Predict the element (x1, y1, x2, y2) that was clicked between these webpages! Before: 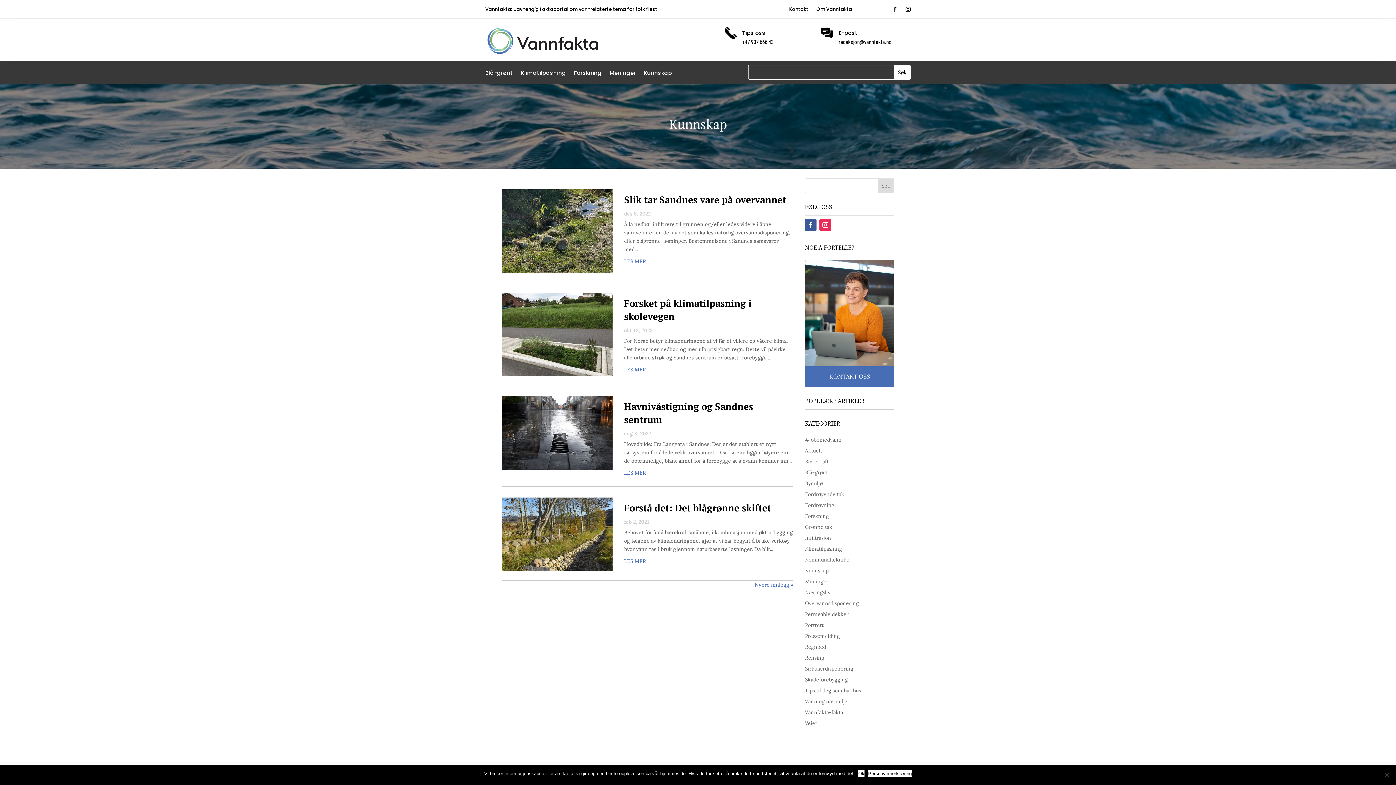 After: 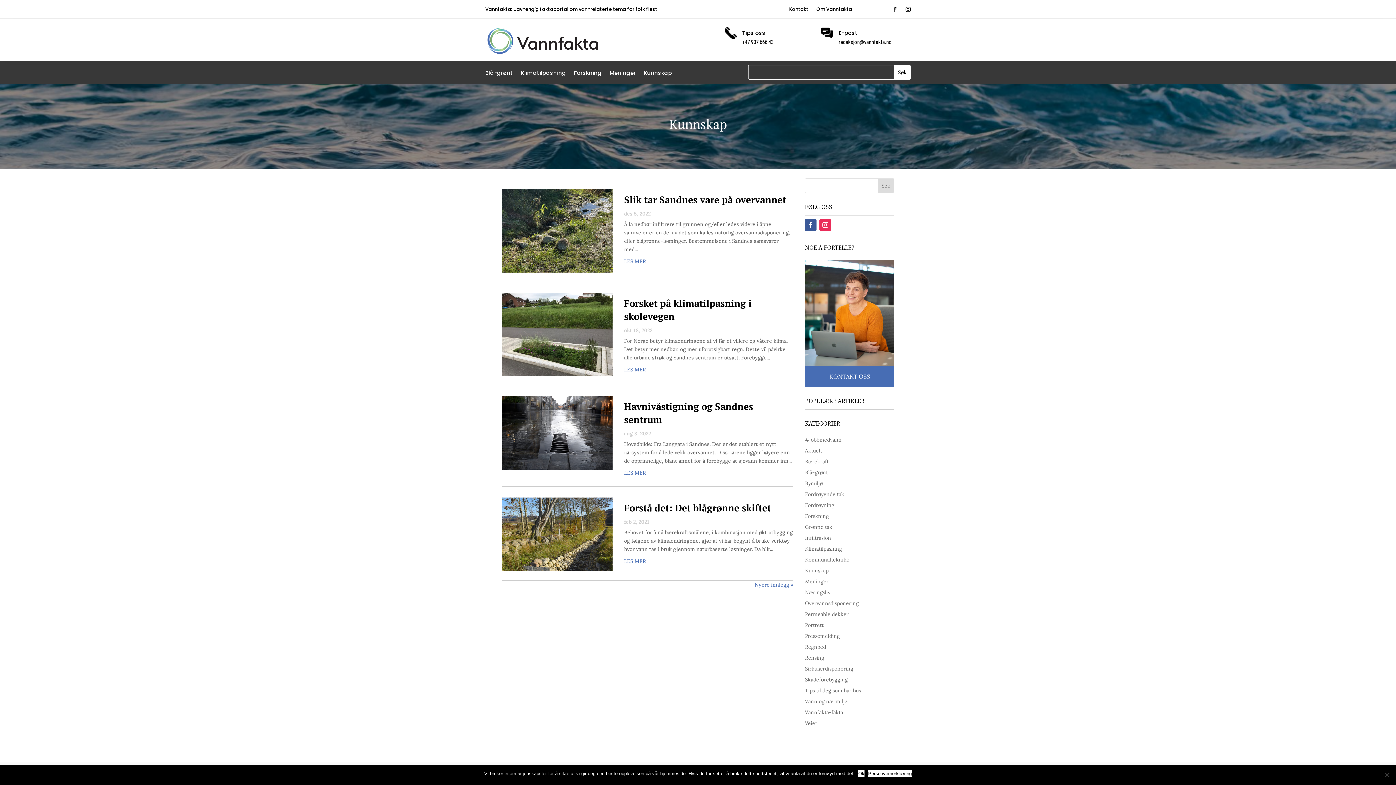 Action: label: Personvernerklæring bbox: (868, 770, 912, 777)